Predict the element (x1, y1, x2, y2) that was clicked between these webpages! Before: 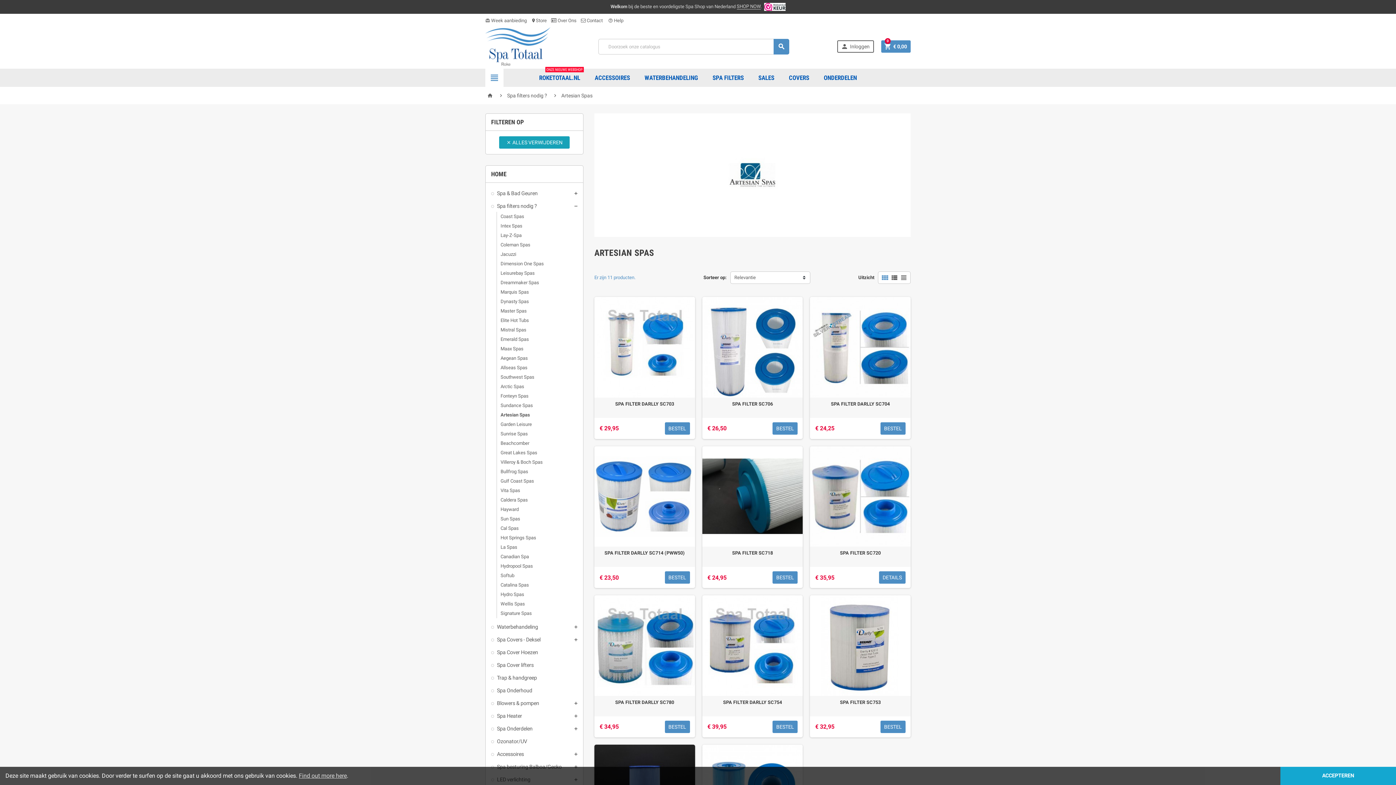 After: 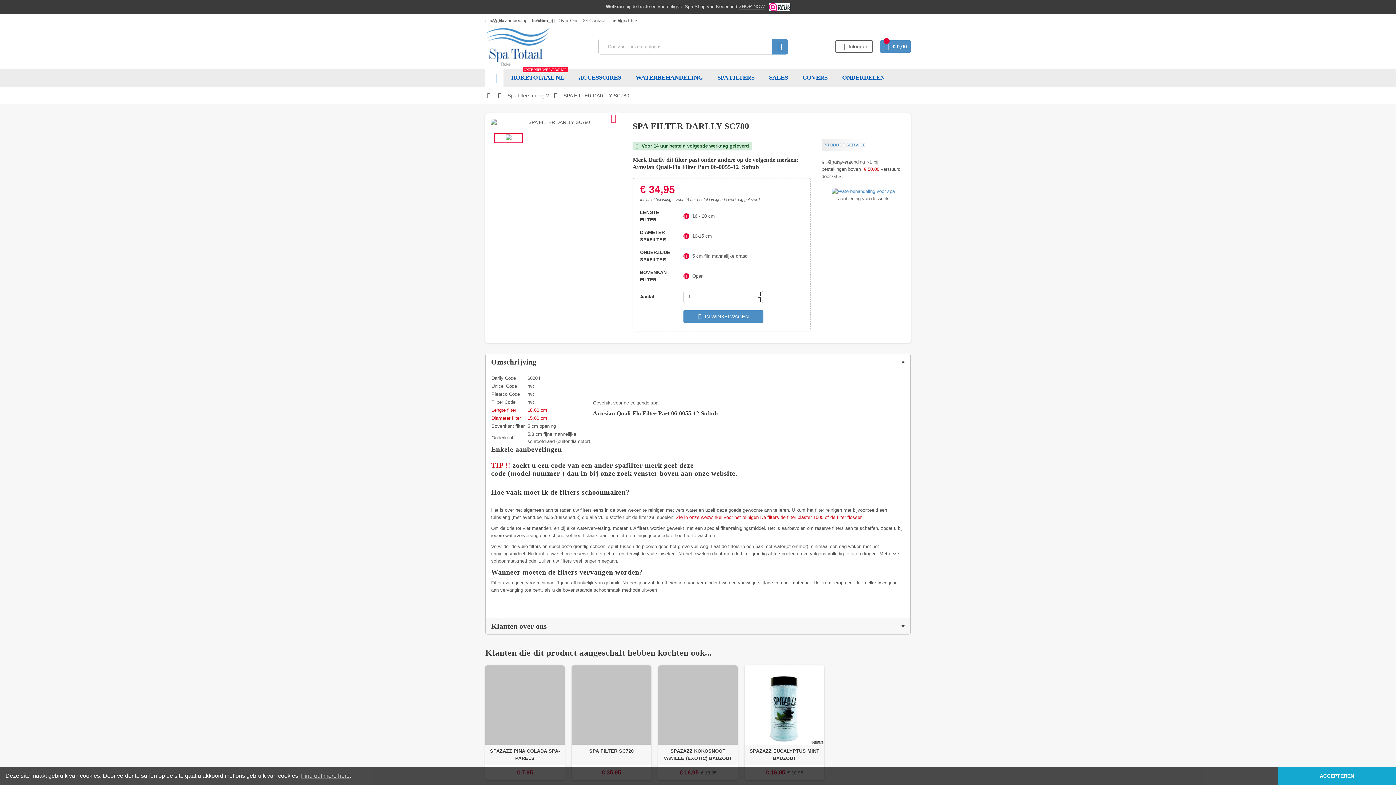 Action: bbox: (596, 699, 693, 713) label: SPA FILTER DARLLY SC780